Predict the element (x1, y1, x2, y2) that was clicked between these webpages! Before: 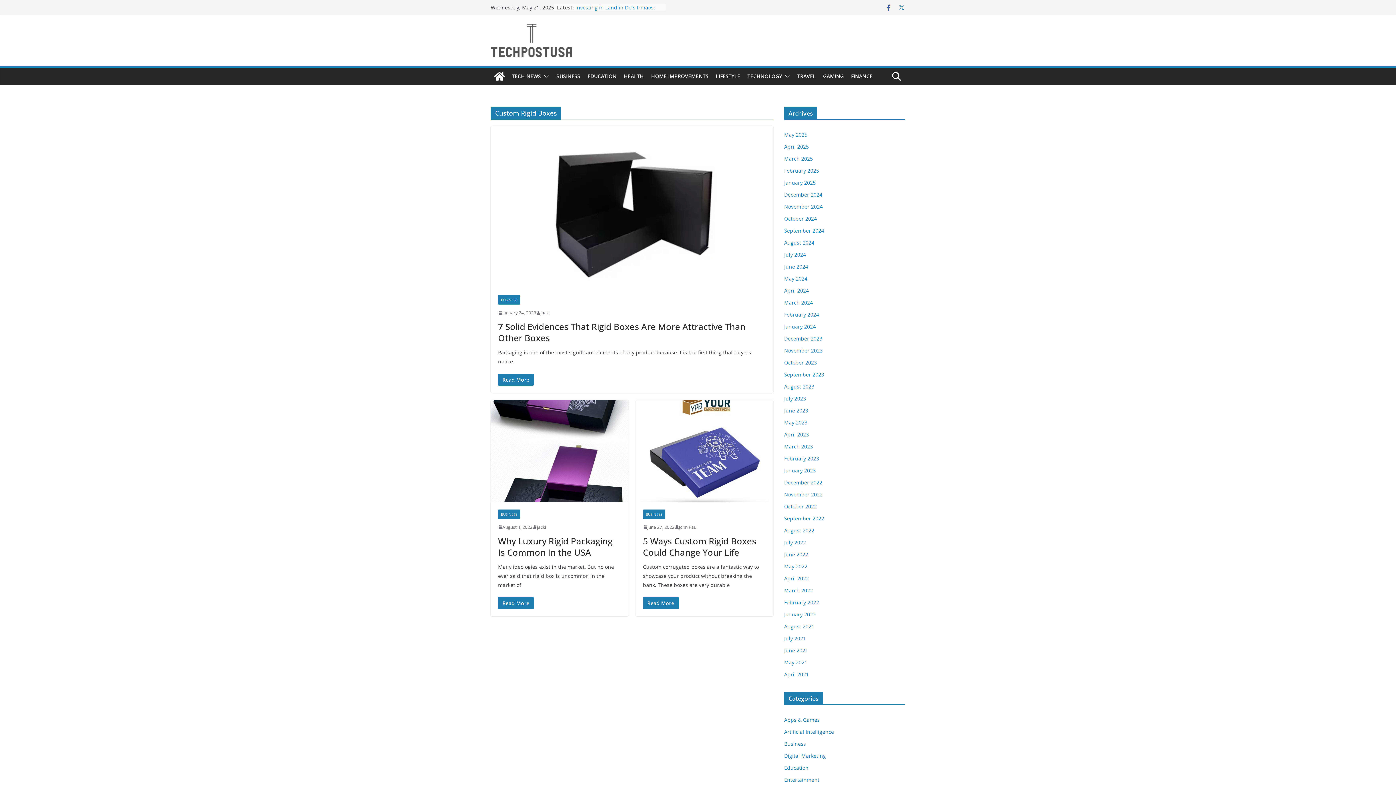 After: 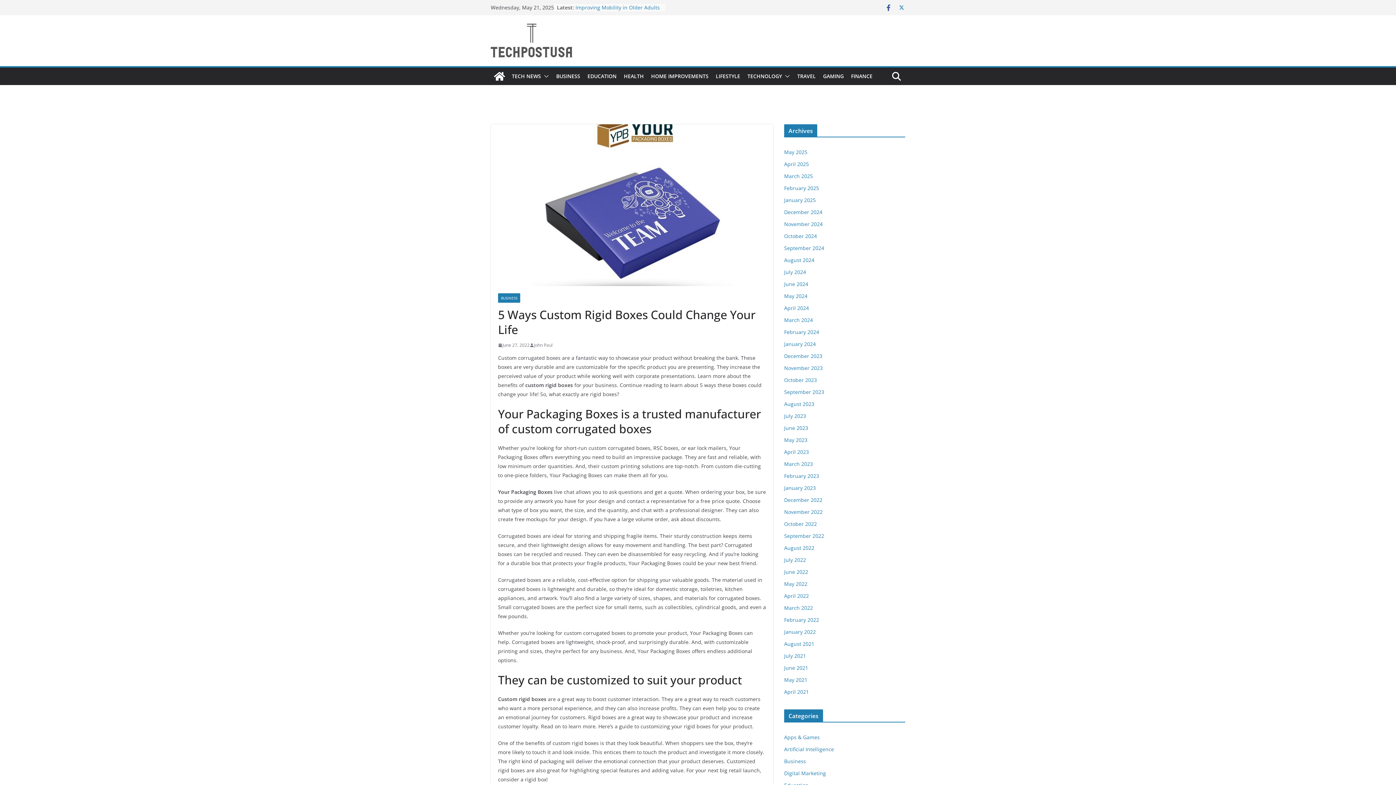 Action: bbox: (643, 523, 674, 531) label: June 27, 2022